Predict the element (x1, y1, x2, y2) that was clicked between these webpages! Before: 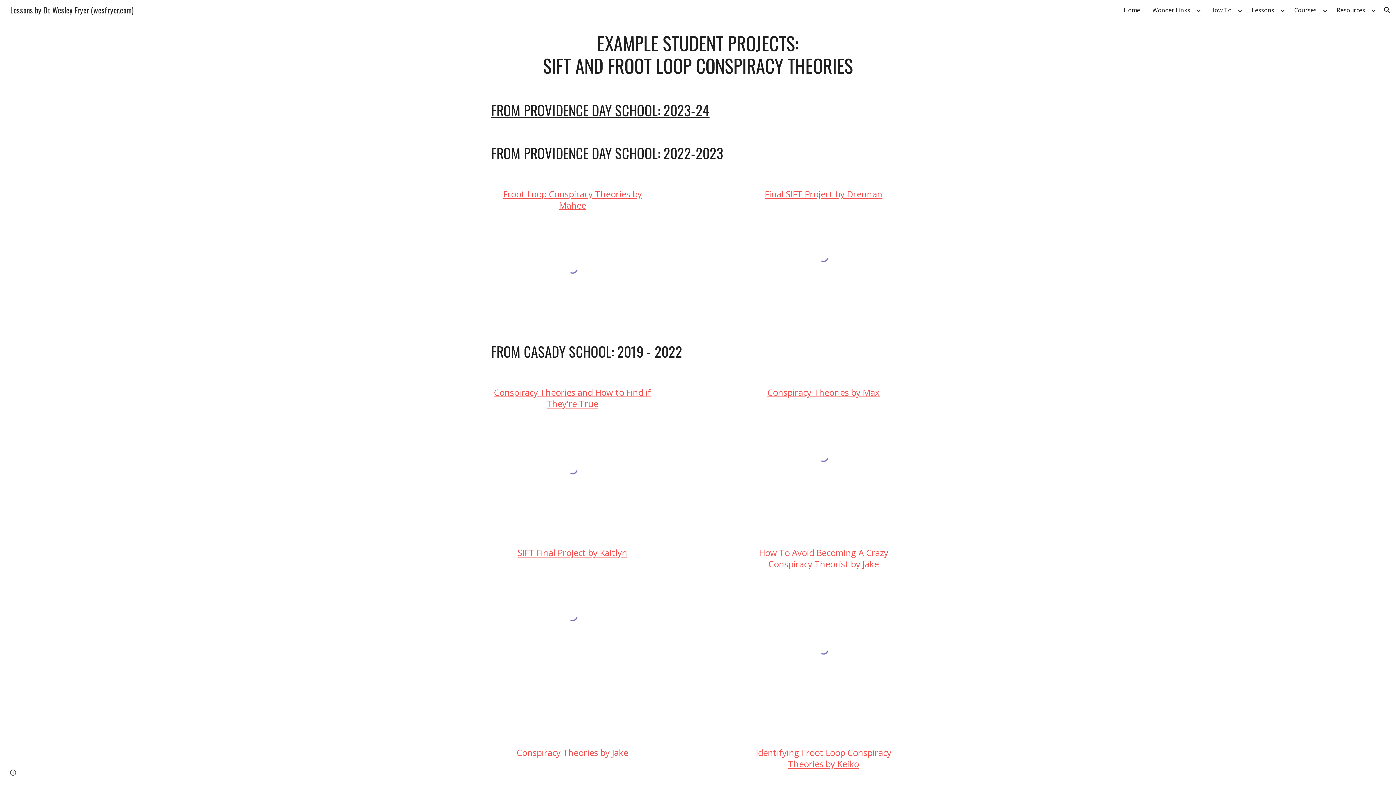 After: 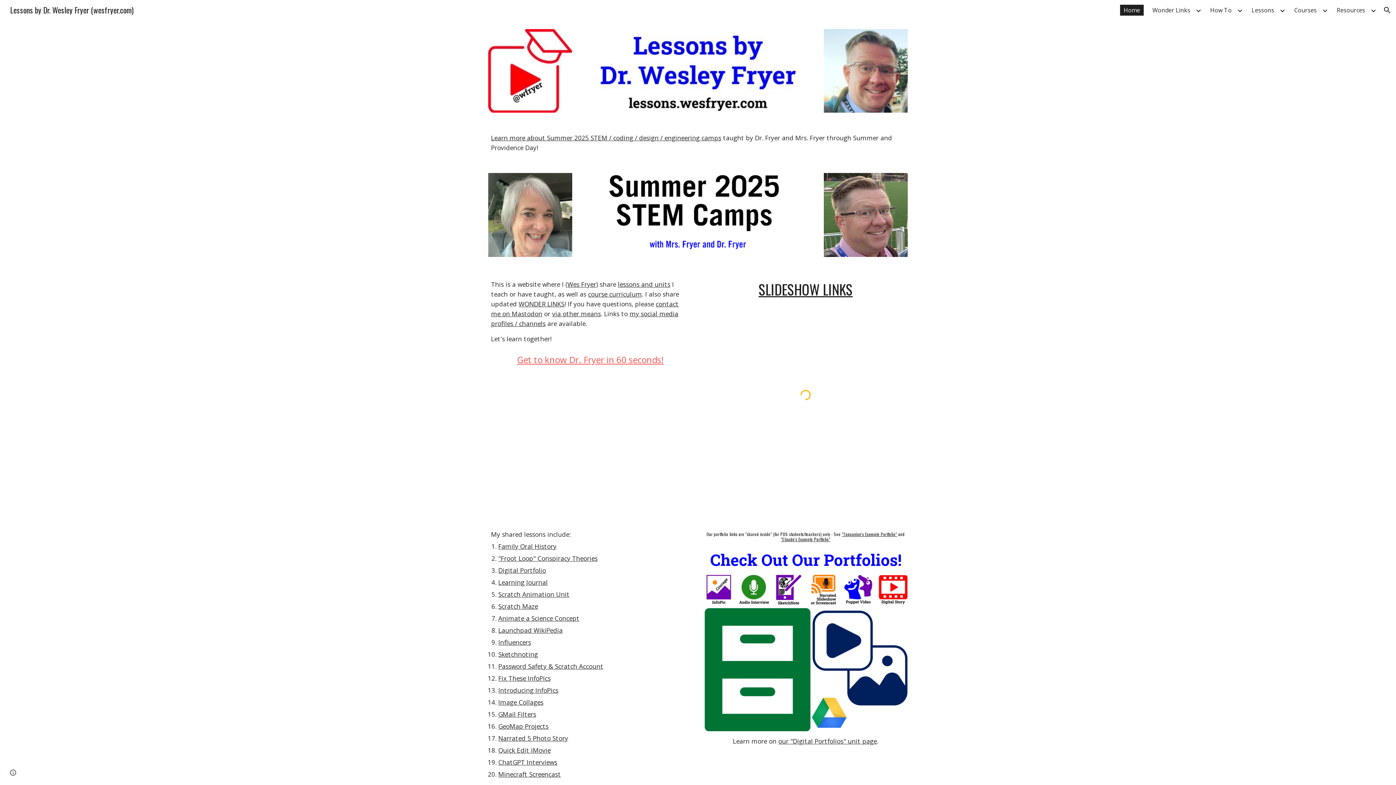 Action: label: Lessons by Dr. Wesley Fryer (wesfryer.com) bbox: (5, 3, 138, 14)